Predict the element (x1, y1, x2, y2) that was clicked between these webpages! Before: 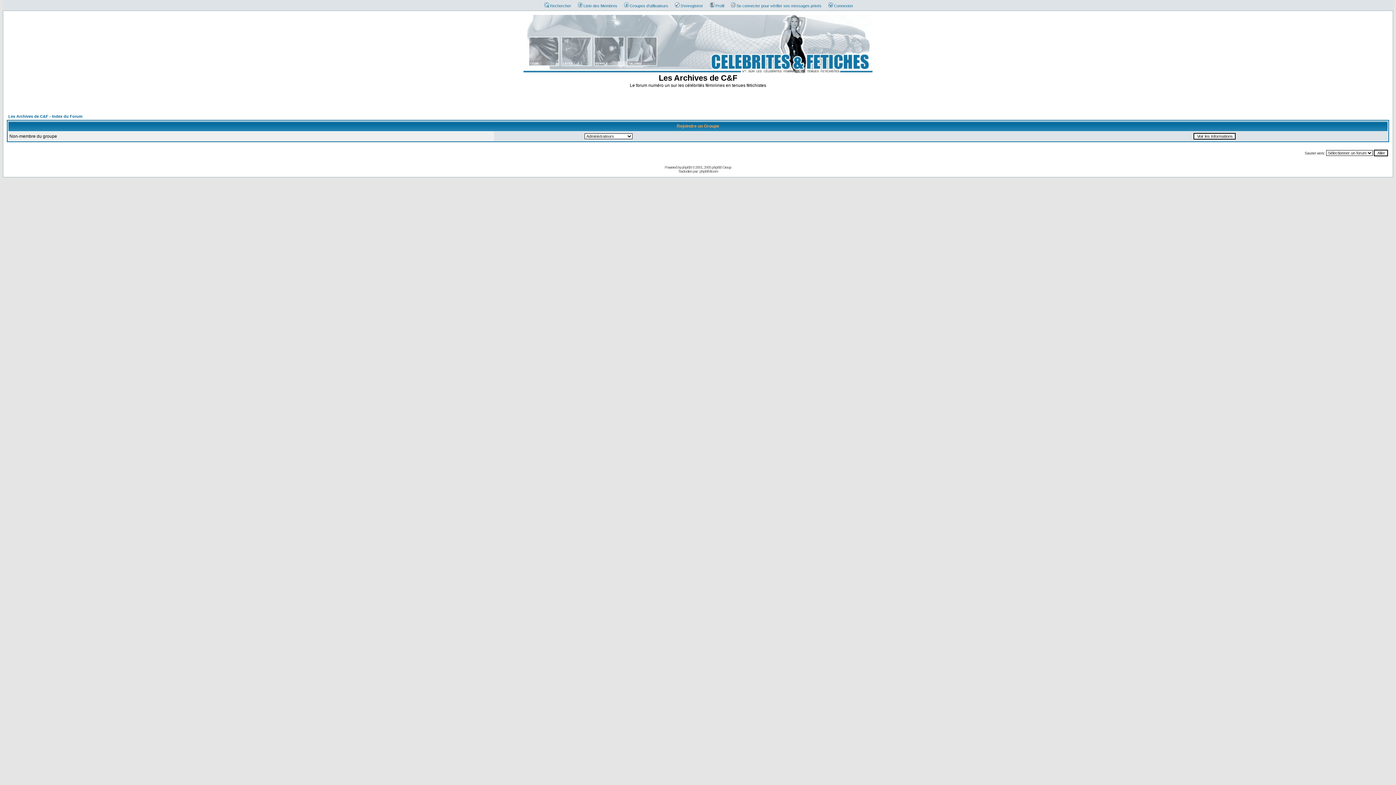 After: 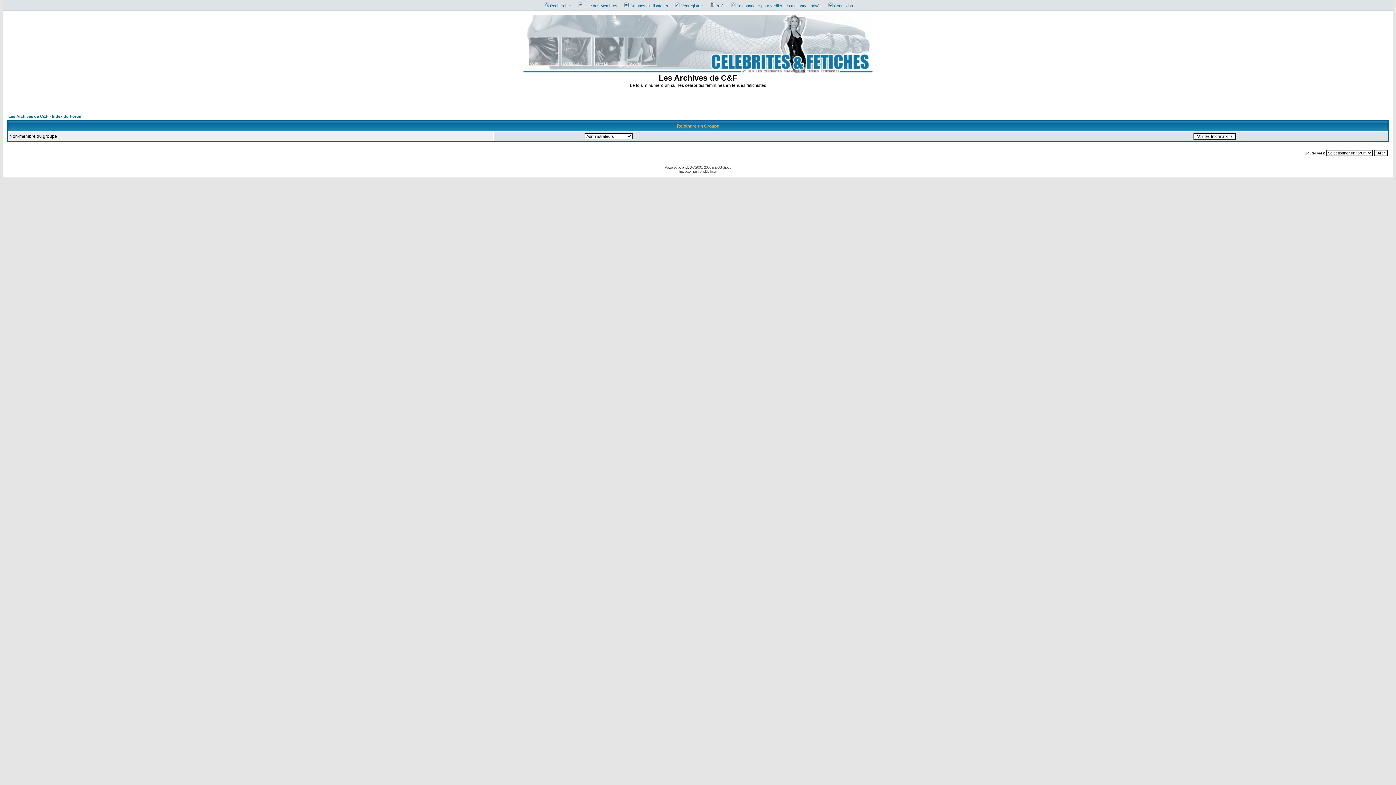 Action: label: phpBB bbox: (682, 165, 691, 169)